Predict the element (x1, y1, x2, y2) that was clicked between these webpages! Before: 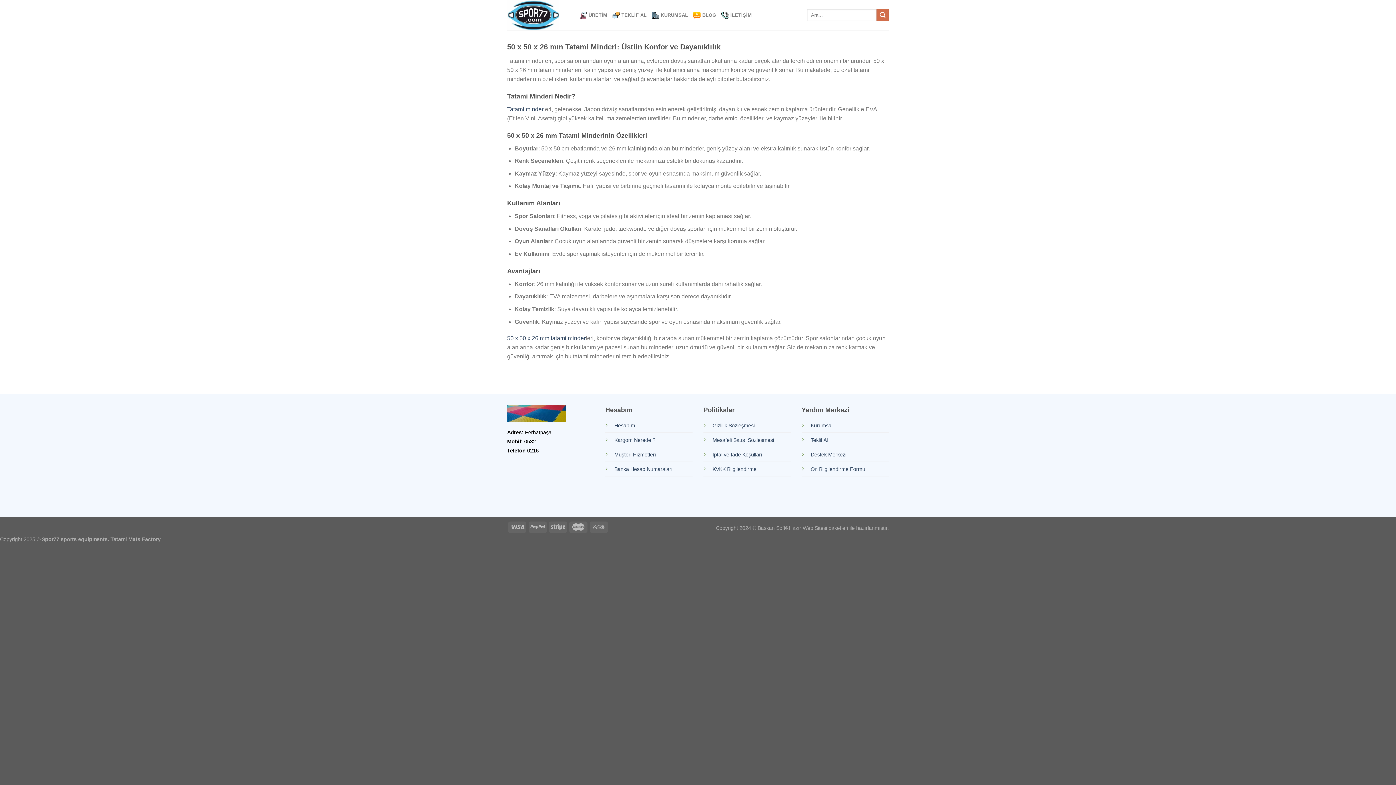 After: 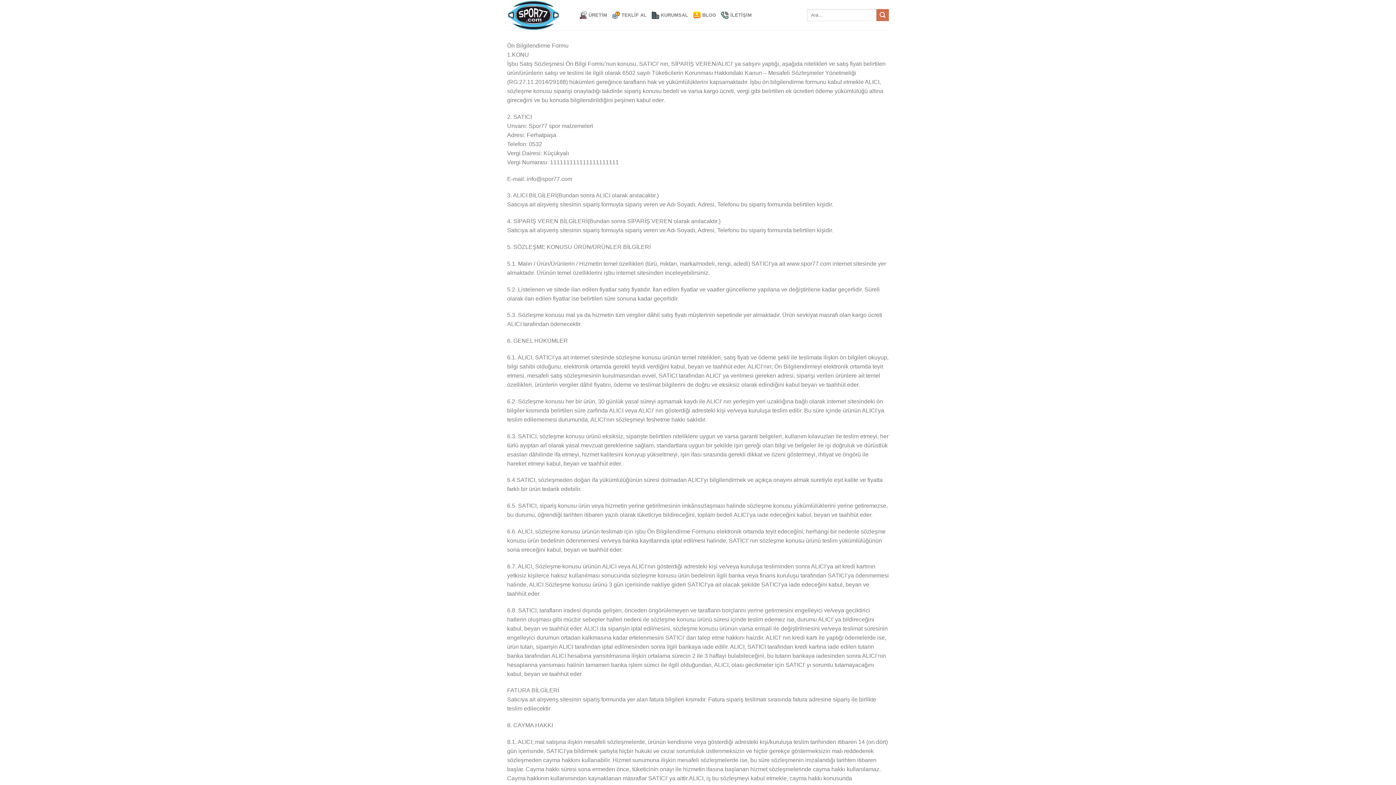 Action: bbox: (810, 466, 865, 472) label: Ön Bilgilendirme Formu